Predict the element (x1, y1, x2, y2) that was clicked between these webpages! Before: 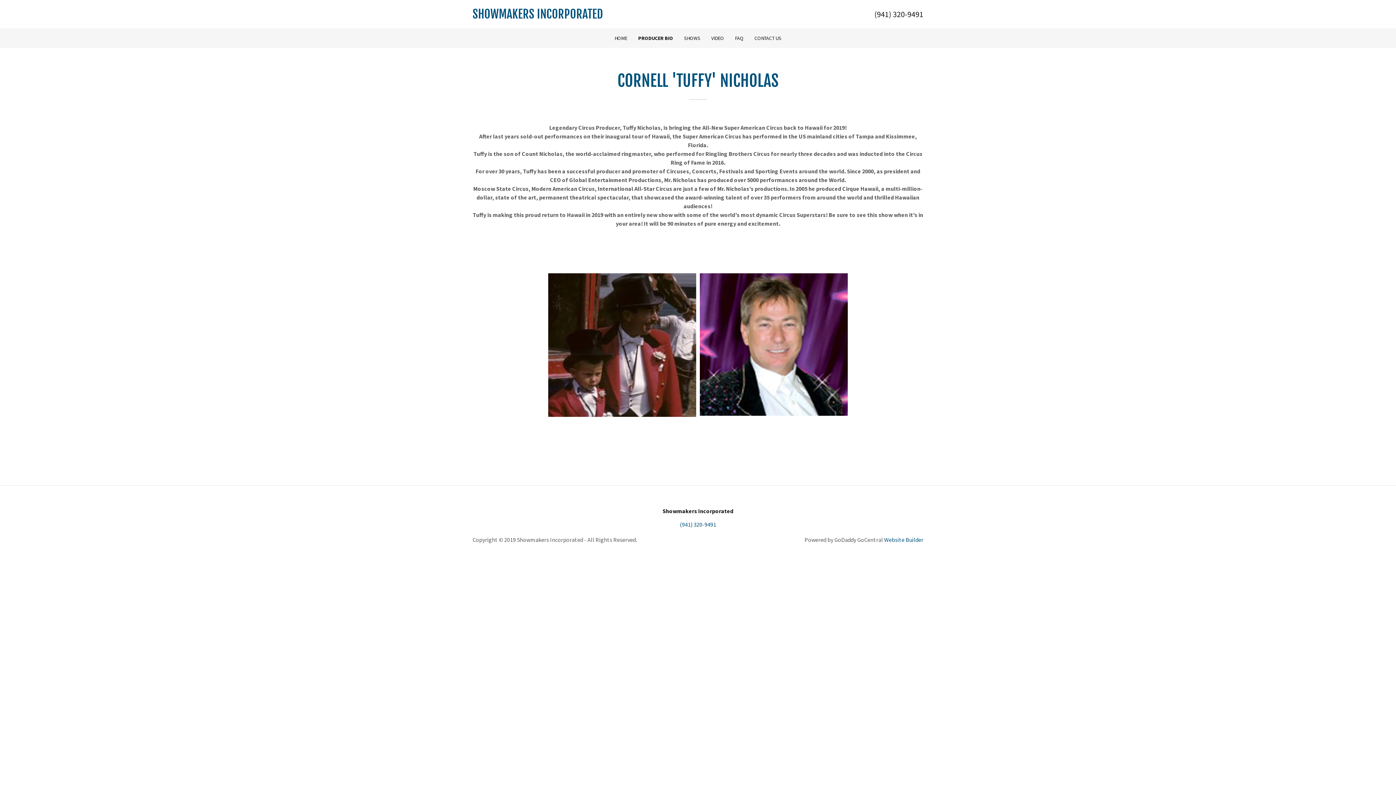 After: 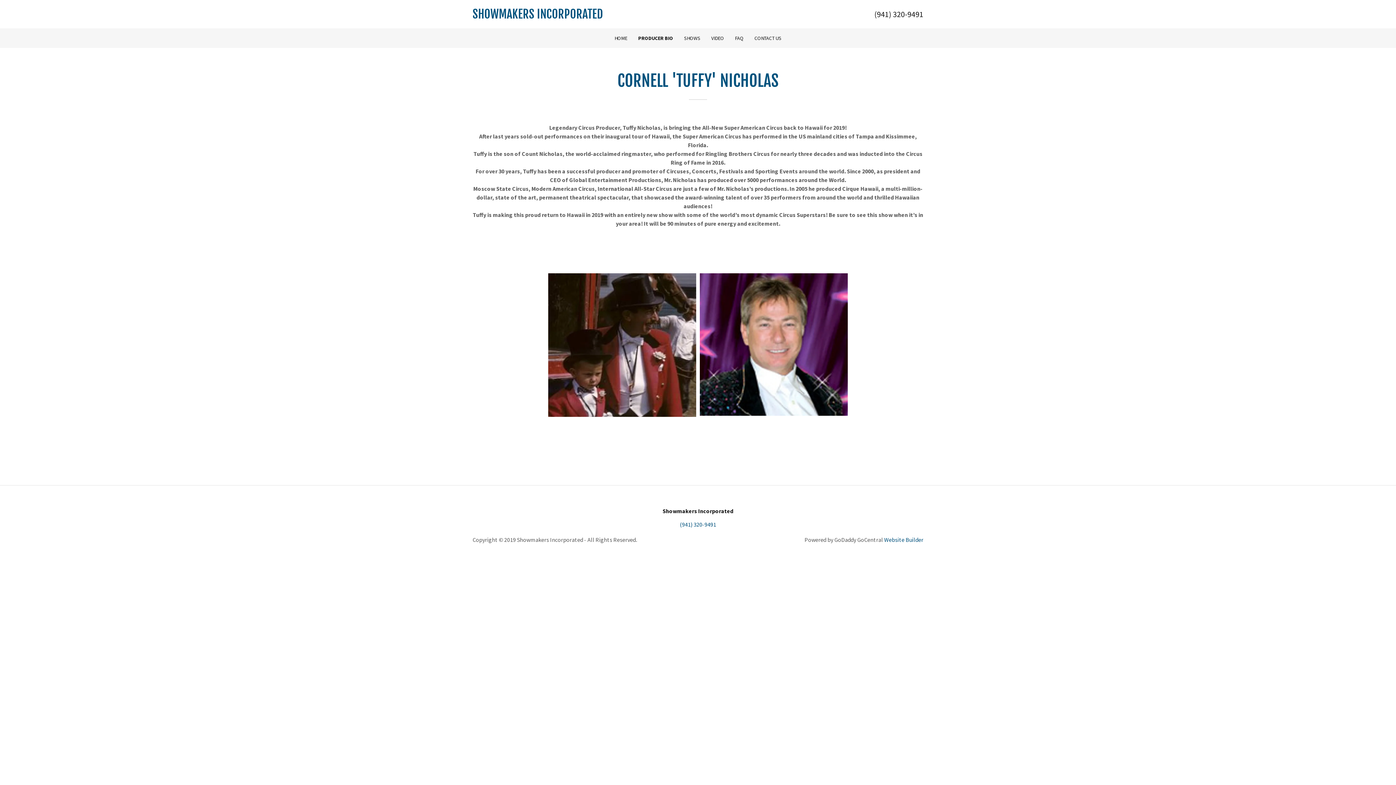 Action: bbox: (638, 33, 673, 42) label: PRODUCER BIO